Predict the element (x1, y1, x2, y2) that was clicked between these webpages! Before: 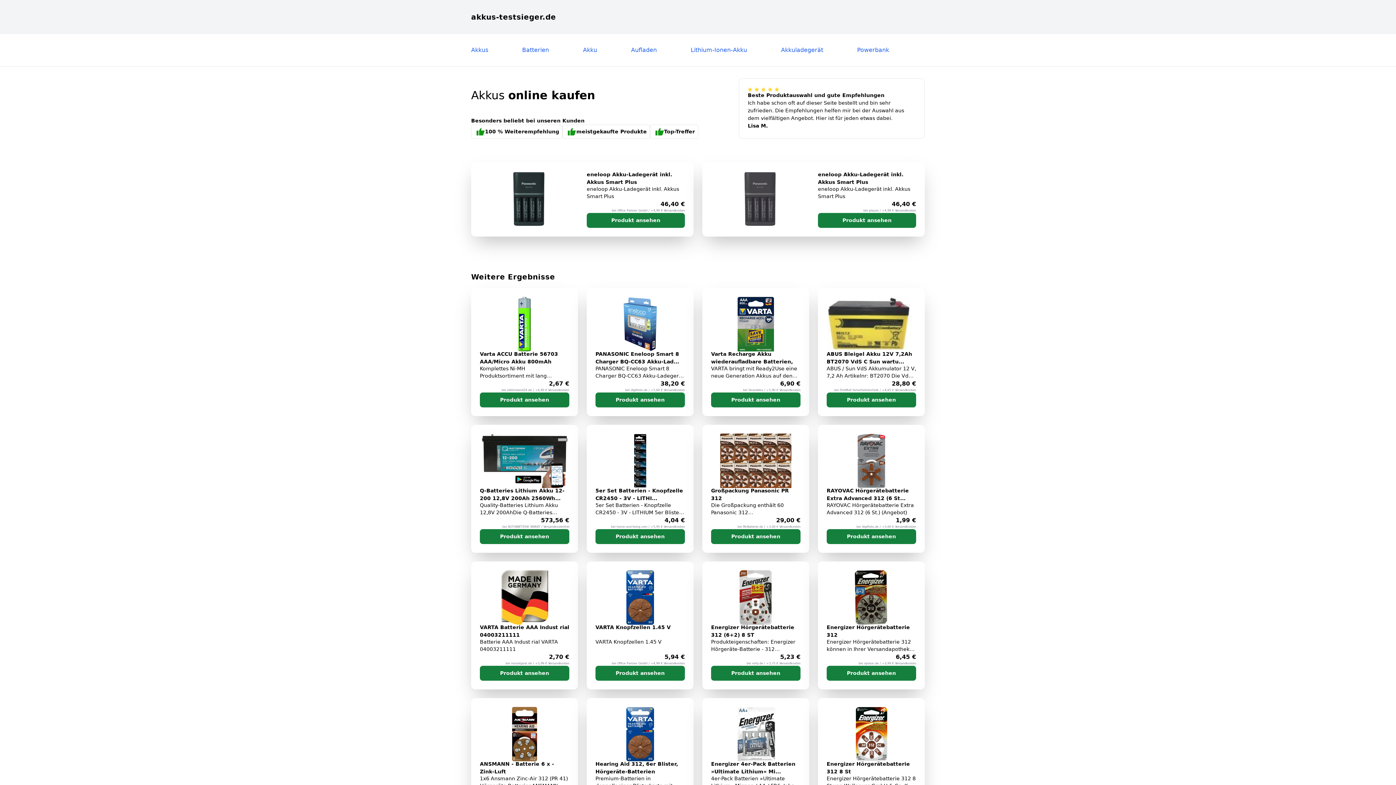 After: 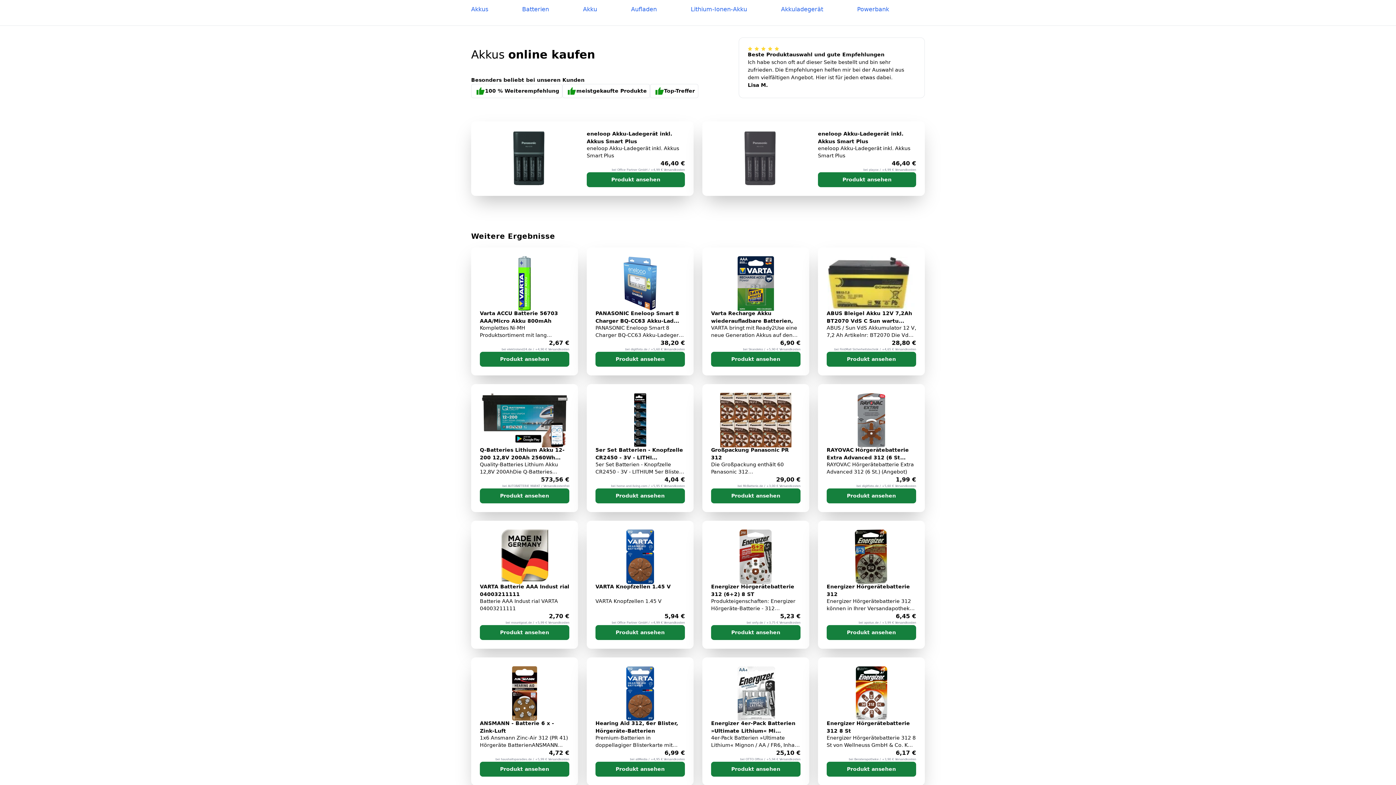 Action: label: Energizer Hörgerätebatterie 312 8 St
Energizer Hörgerätebatterie 312 8 St von Wellneuss GmbH & Co. KG günstig bei Ihrer Beraterapotheke bestellen

6,17 €
bei Beraterapotheke / +3,90 € Versandkosten

Produkt ansehen bbox: (818, 698, 925, 826)